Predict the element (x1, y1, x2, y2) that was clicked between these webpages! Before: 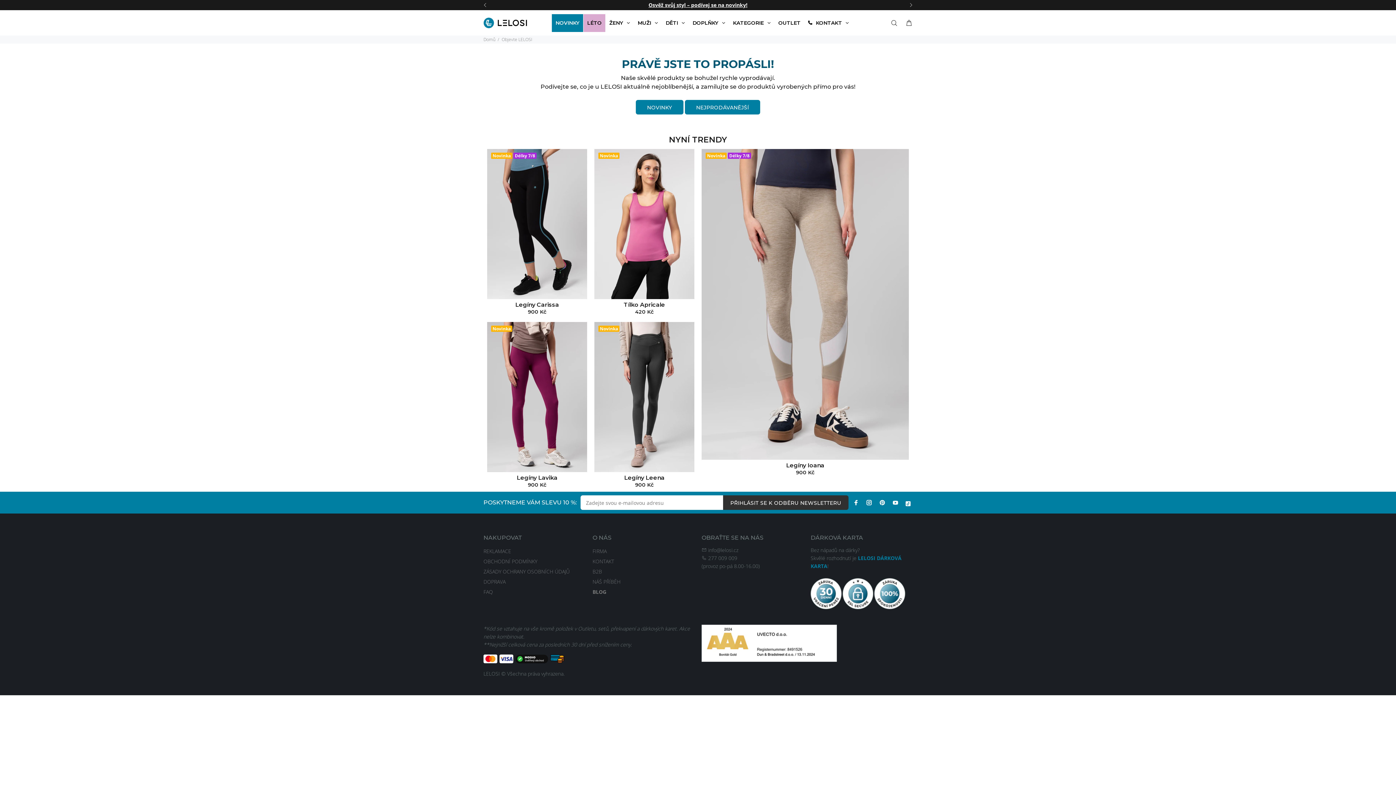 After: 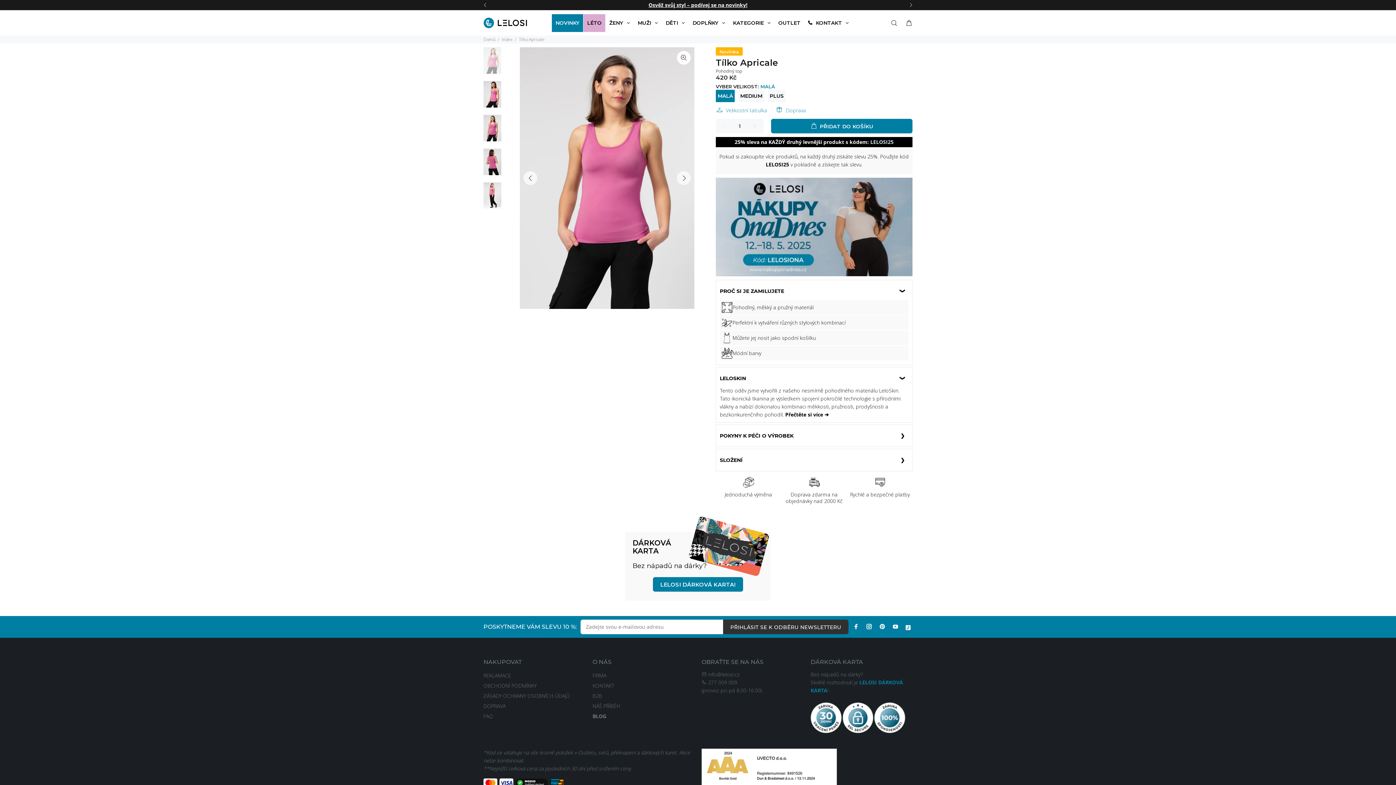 Action: bbox: (623, 301, 665, 308) label: Tílko Apricale